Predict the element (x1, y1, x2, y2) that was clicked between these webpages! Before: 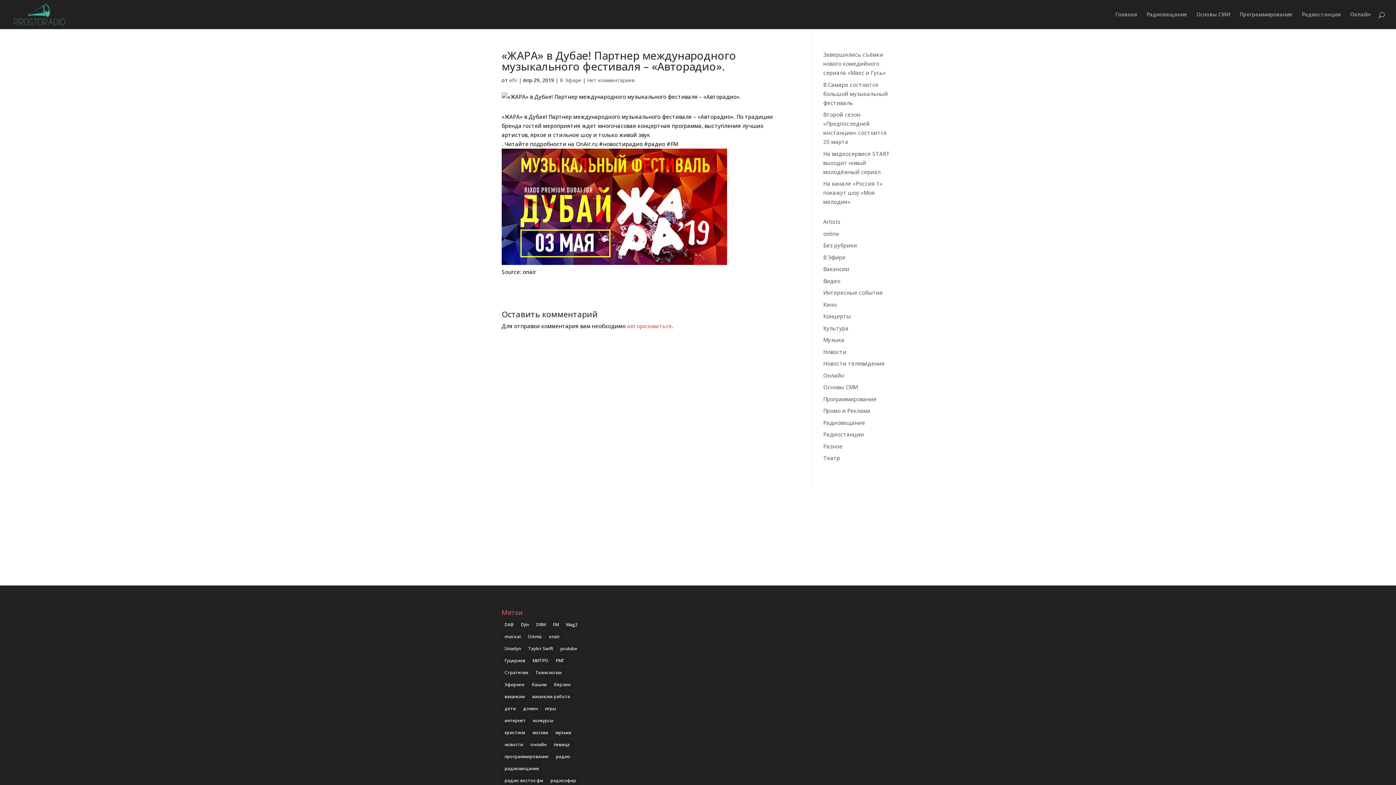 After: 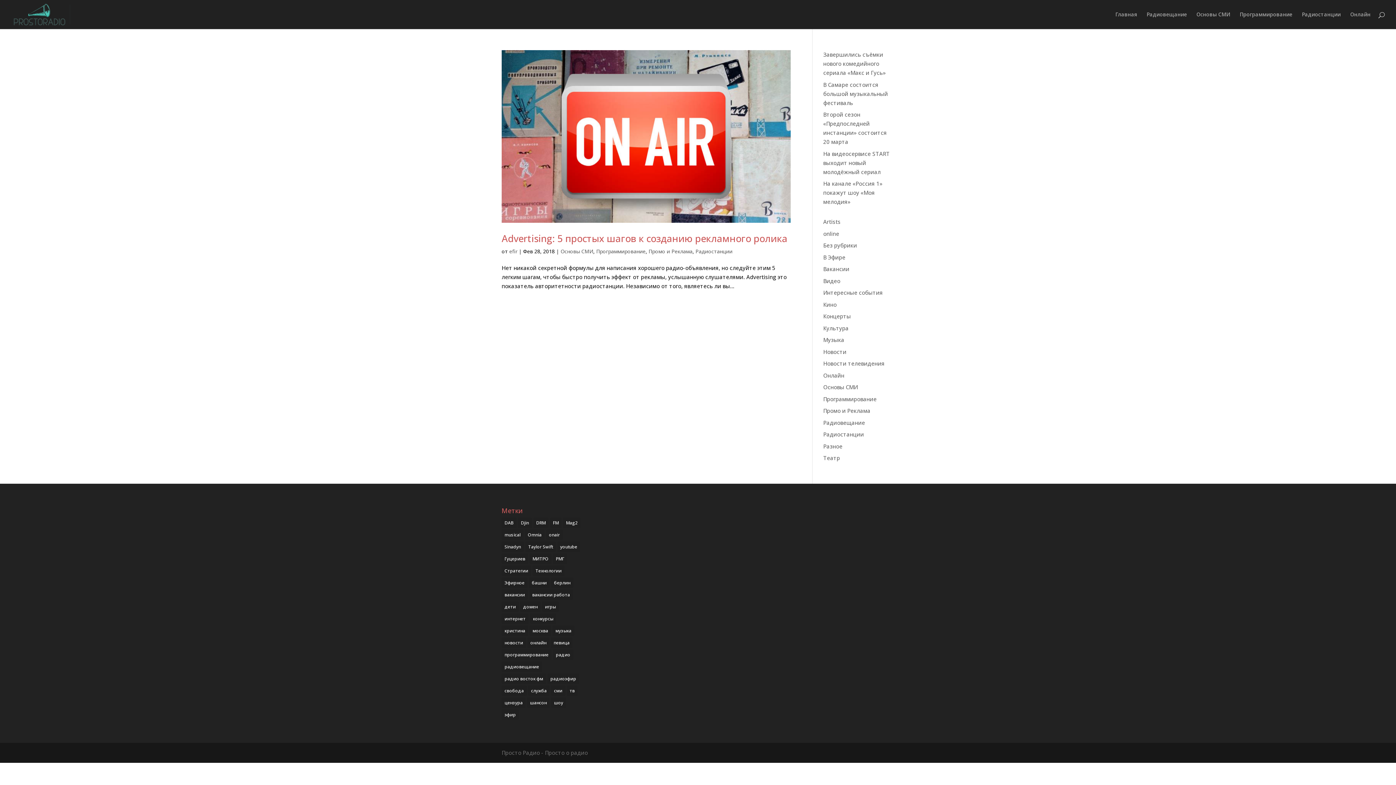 Action: label: Промо и Реклама bbox: (823, 407, 870, 414)